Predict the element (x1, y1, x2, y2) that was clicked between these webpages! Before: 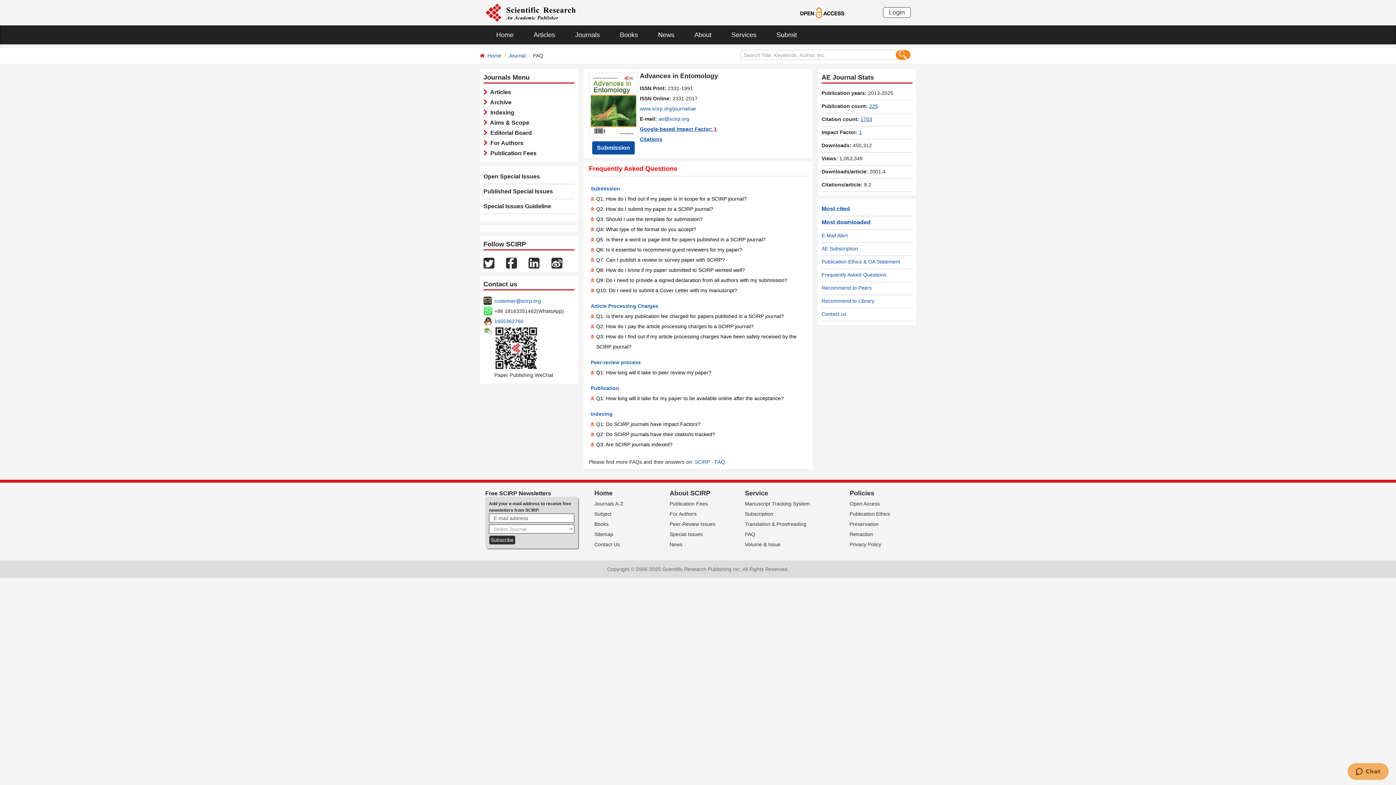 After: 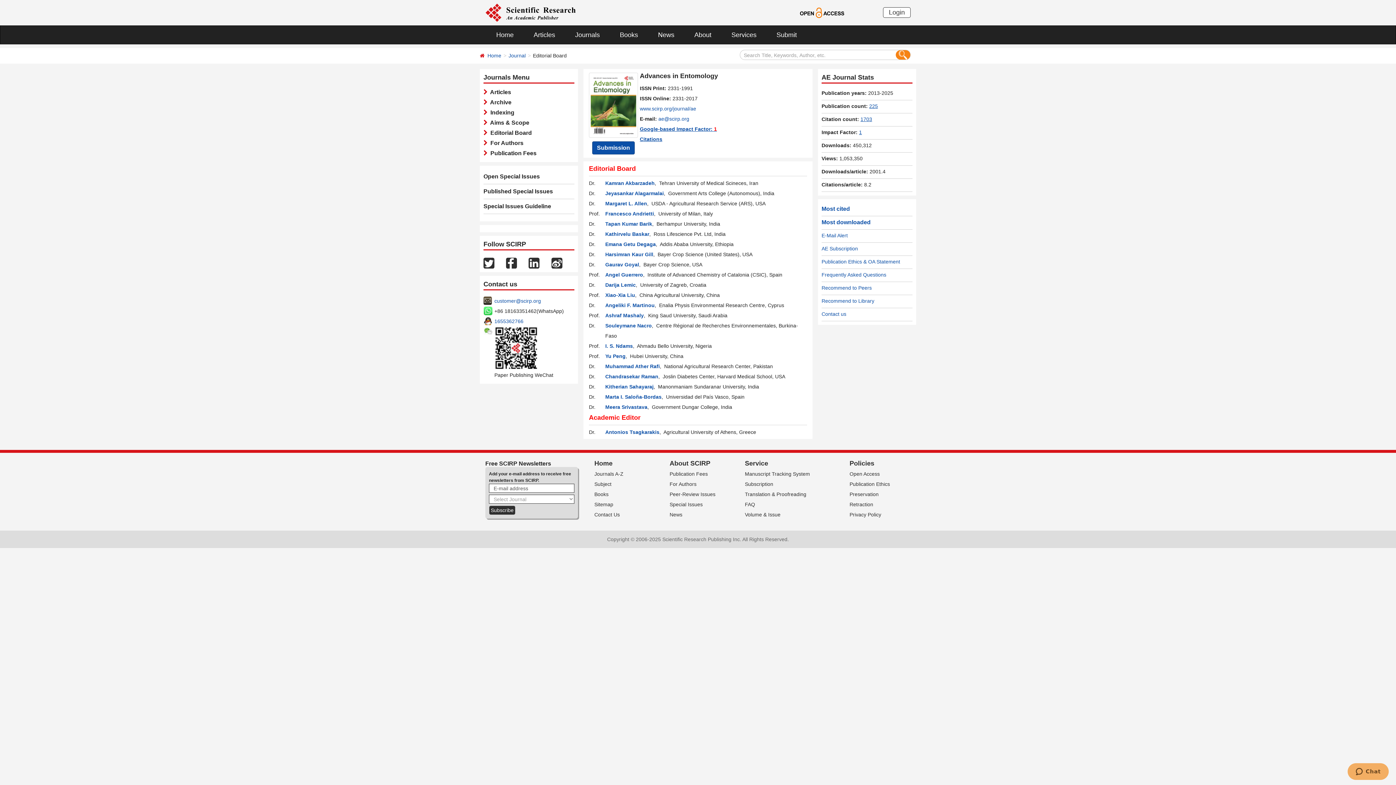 Action: bbox: (487, 129, 532, 136) label:   Editorial Board